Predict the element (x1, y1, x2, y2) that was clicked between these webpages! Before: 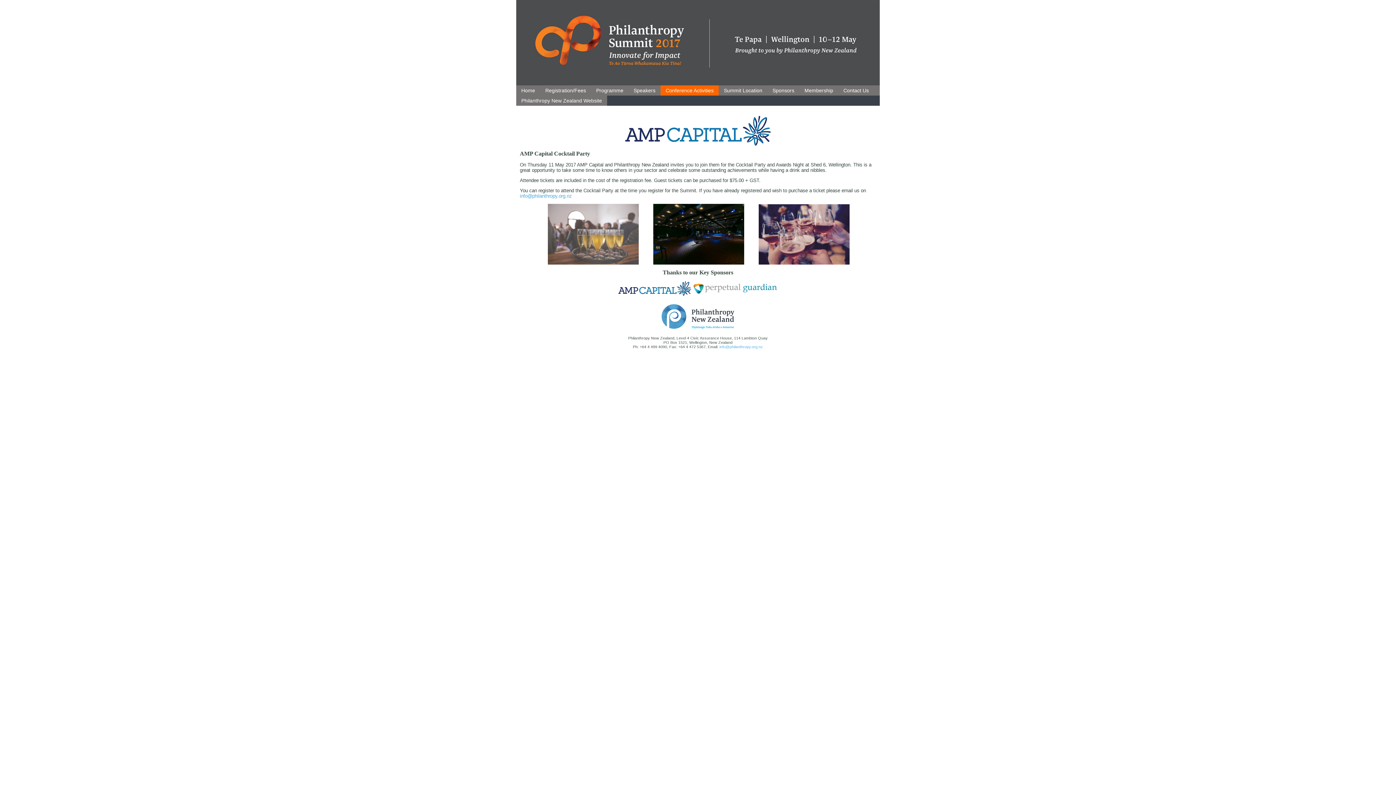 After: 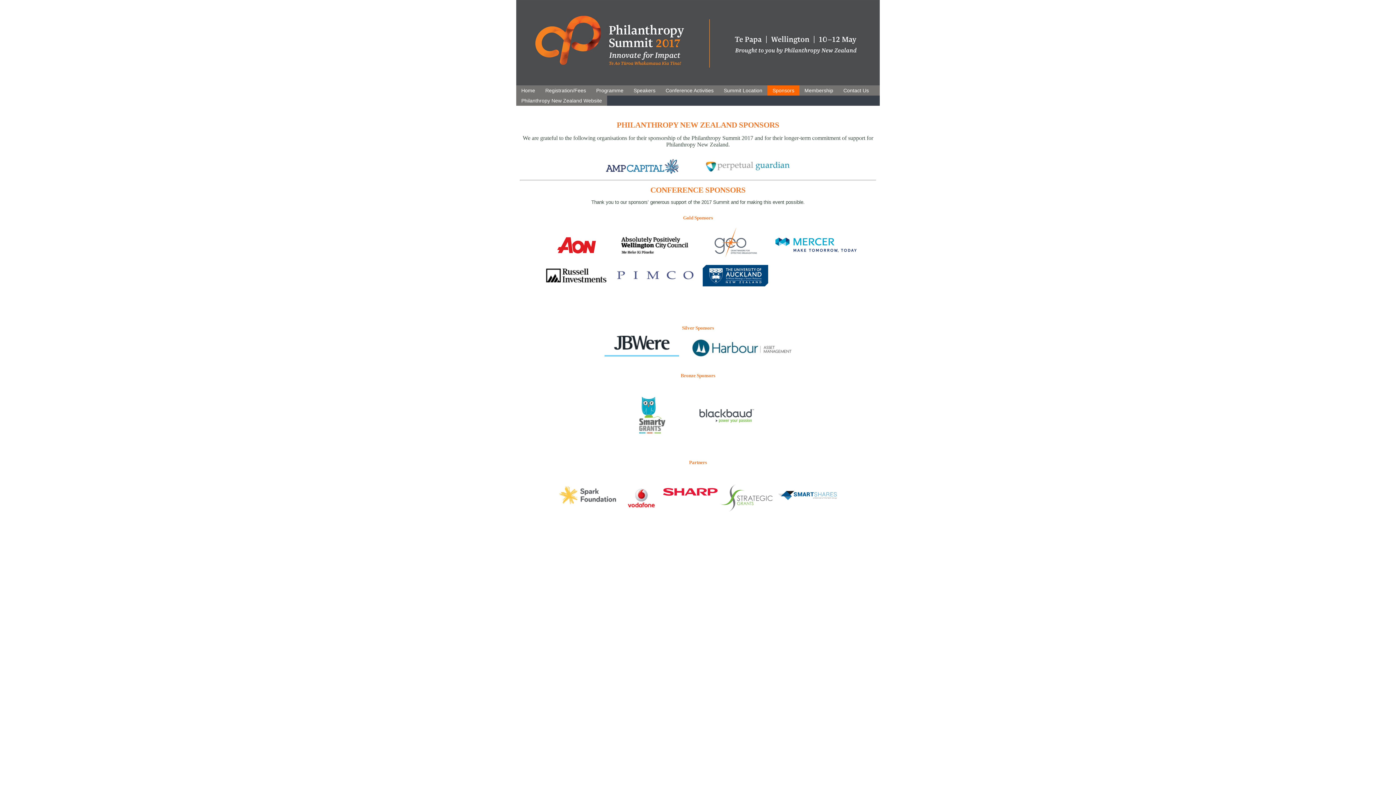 Action: label: Sponsors bbox: (767, 85, 799, 95)